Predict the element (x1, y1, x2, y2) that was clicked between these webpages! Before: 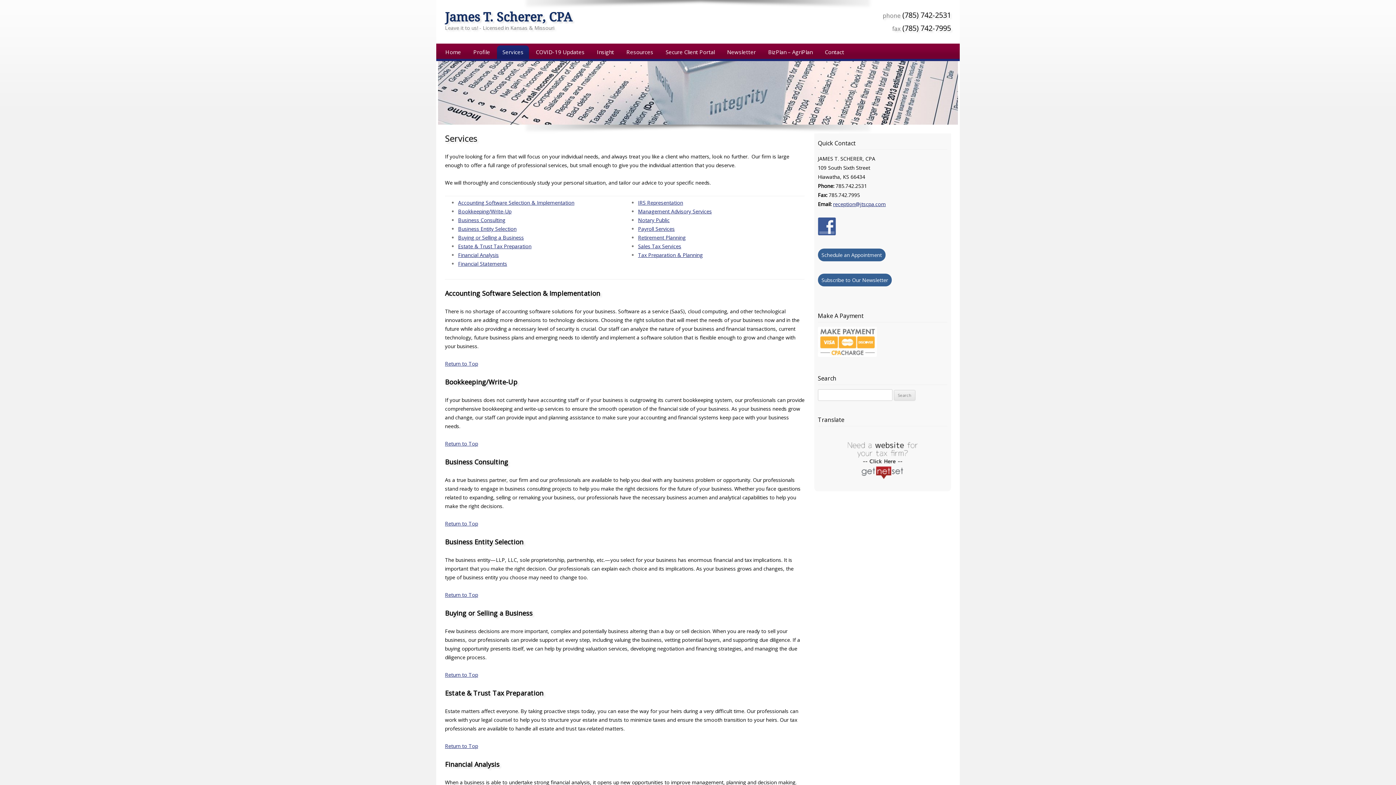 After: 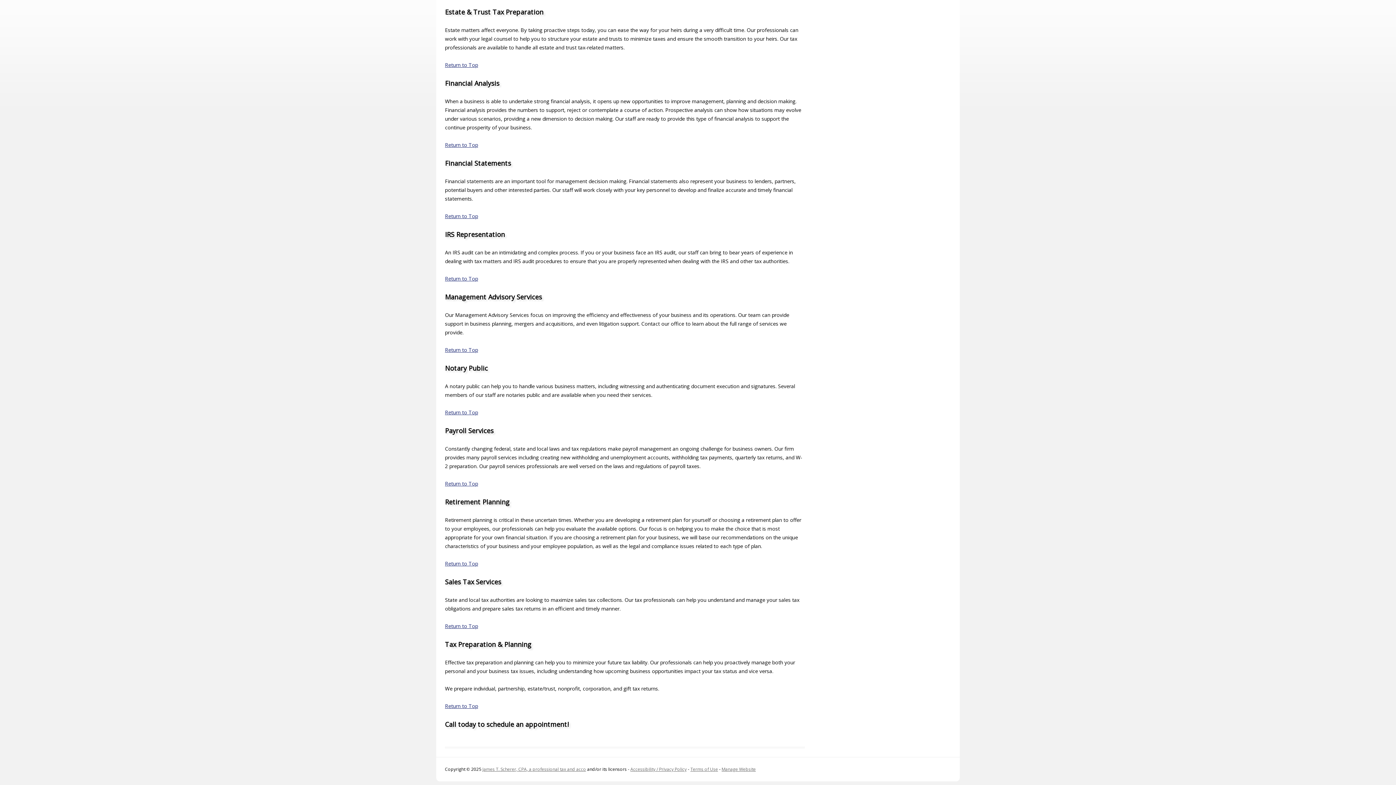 Action: bbox: (638, 216, 669, 223) label: Notary Public